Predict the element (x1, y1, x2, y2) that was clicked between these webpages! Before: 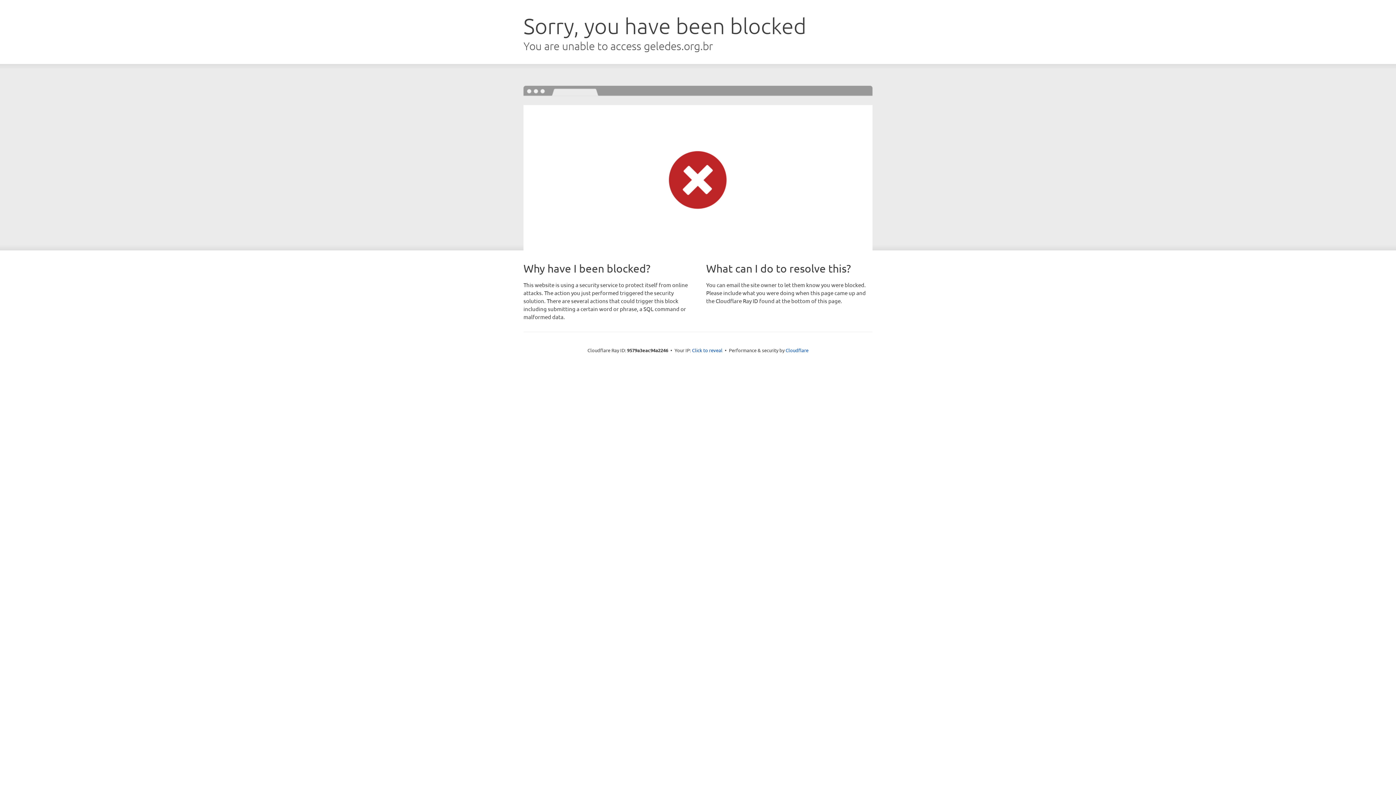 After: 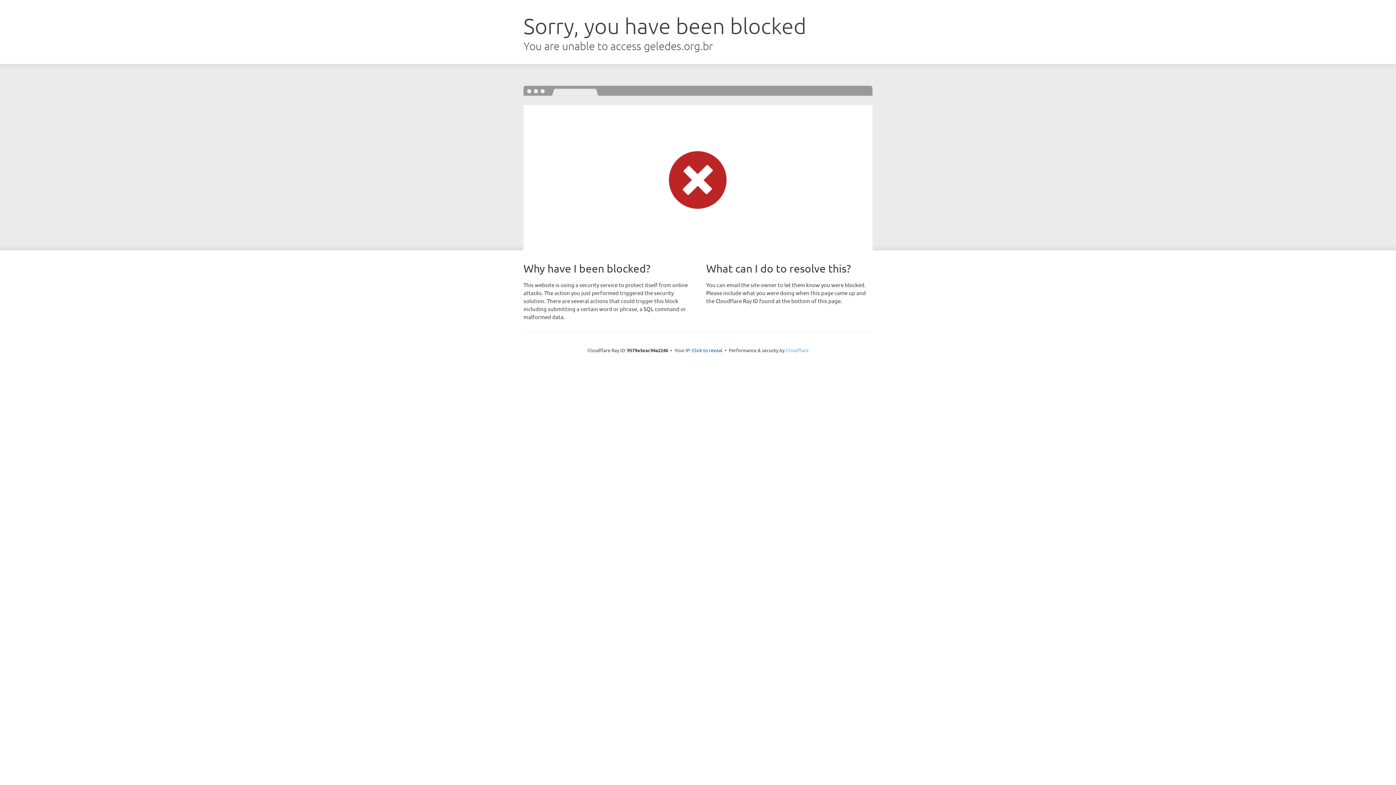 Action: bbox: (785, 347, 808, 353) label: Cloudflare